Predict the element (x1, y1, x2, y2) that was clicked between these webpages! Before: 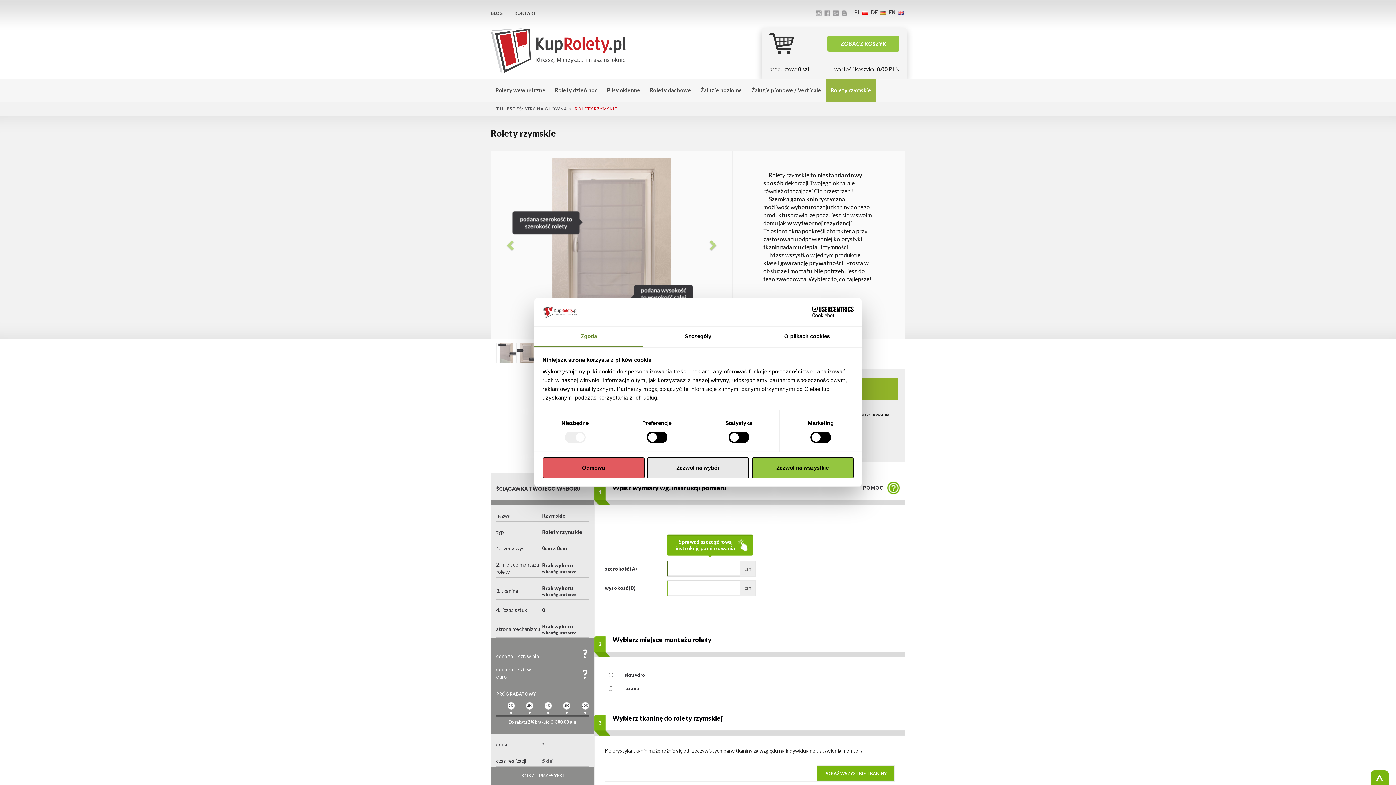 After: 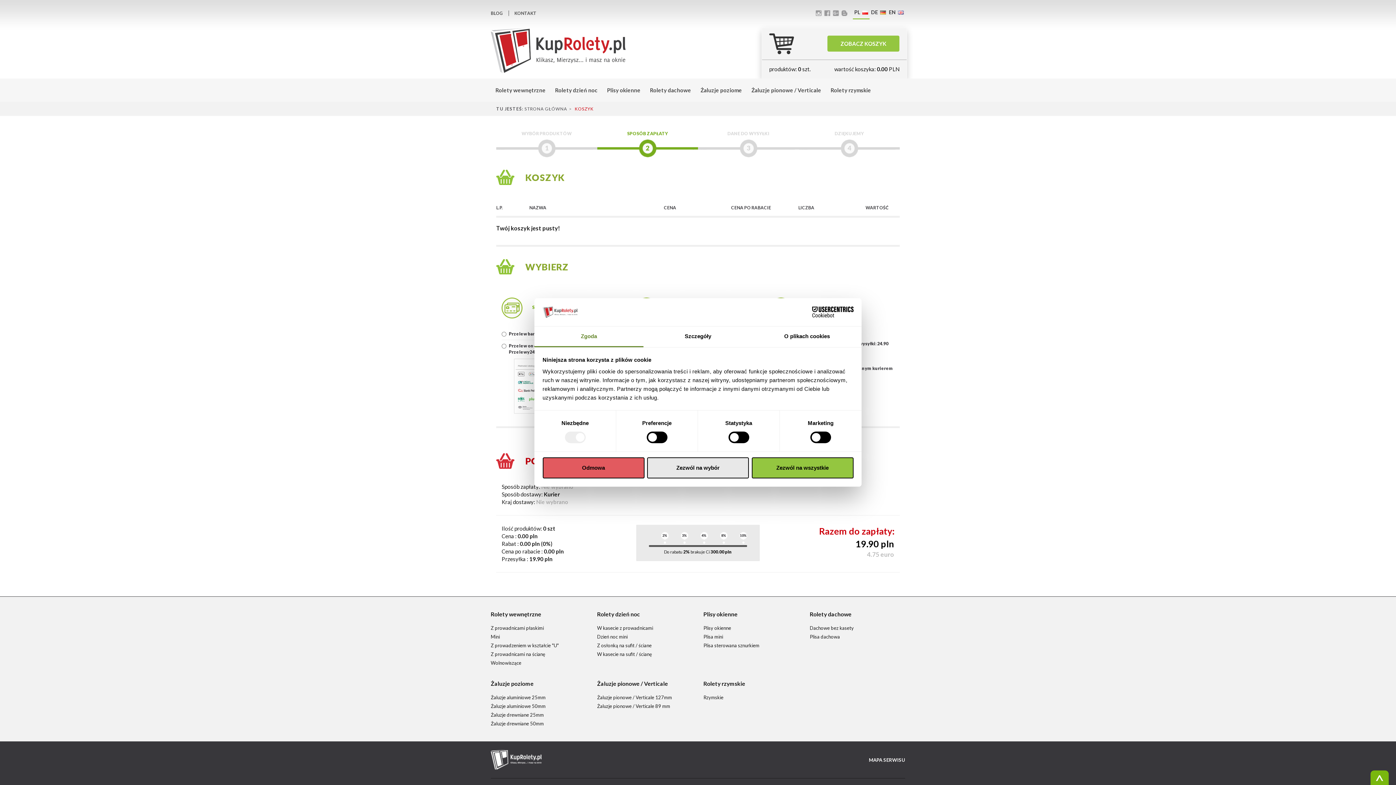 Action: label: ZOBACZ KOSZYK bbox: (827, 35, 899, 51)